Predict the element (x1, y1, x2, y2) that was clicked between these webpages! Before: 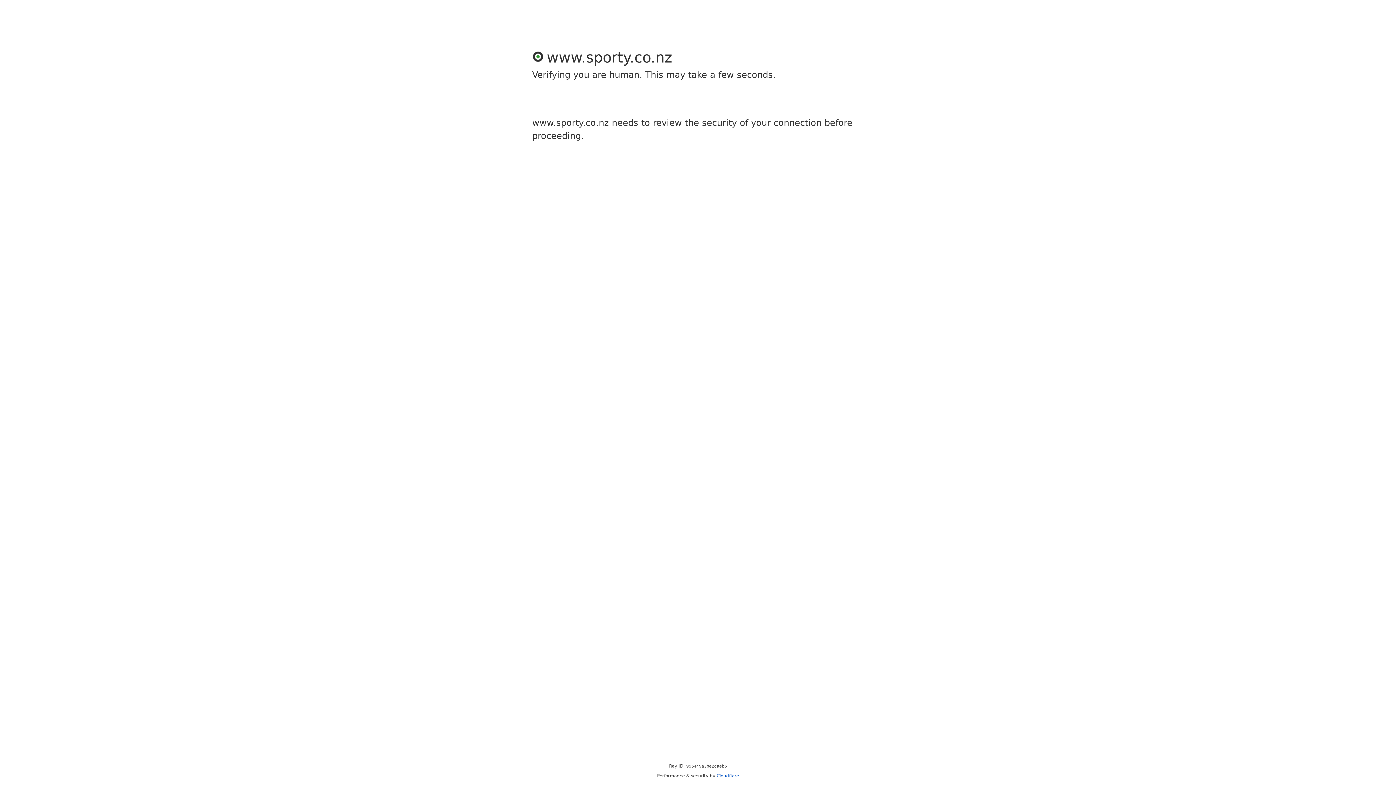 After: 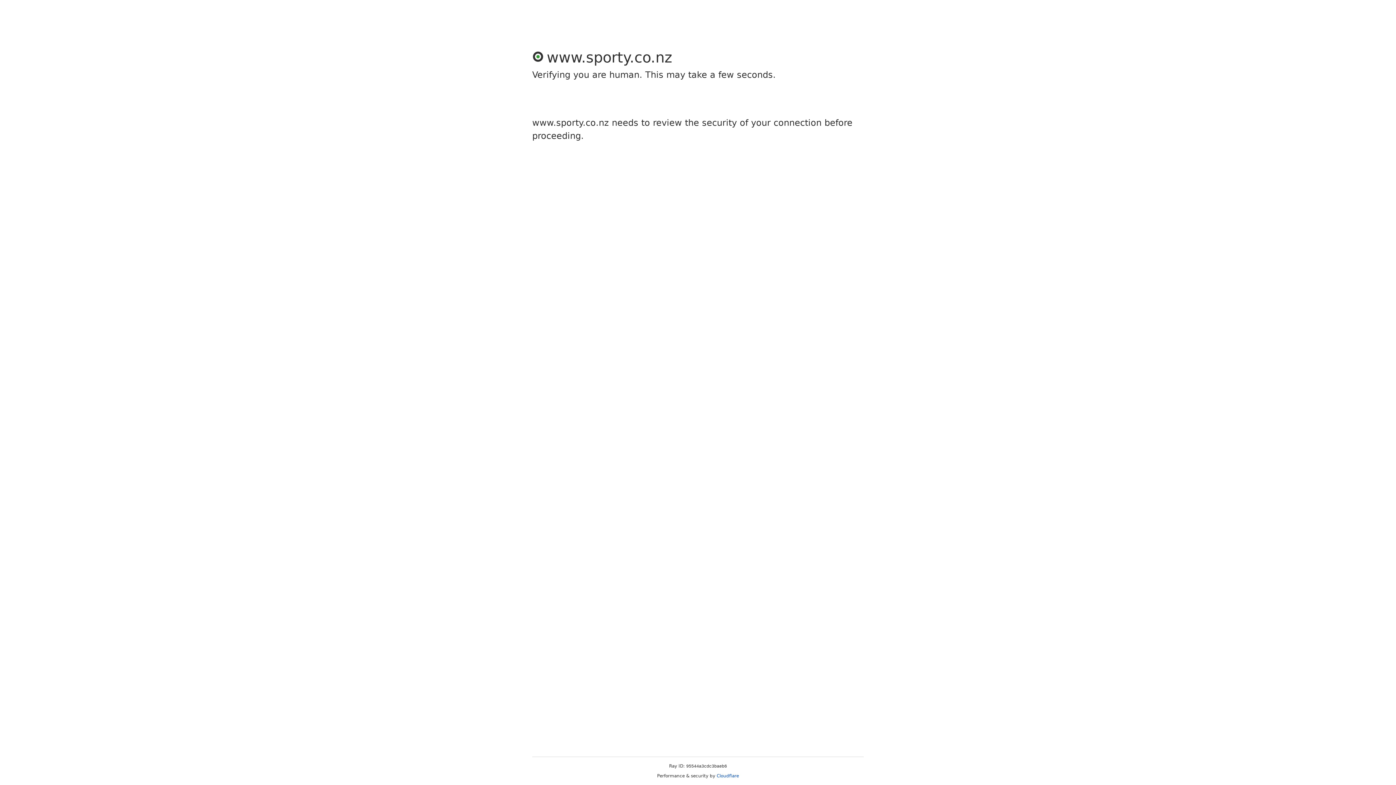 Action: label: Cloudflare bbox: (716, 773, 739, 778)